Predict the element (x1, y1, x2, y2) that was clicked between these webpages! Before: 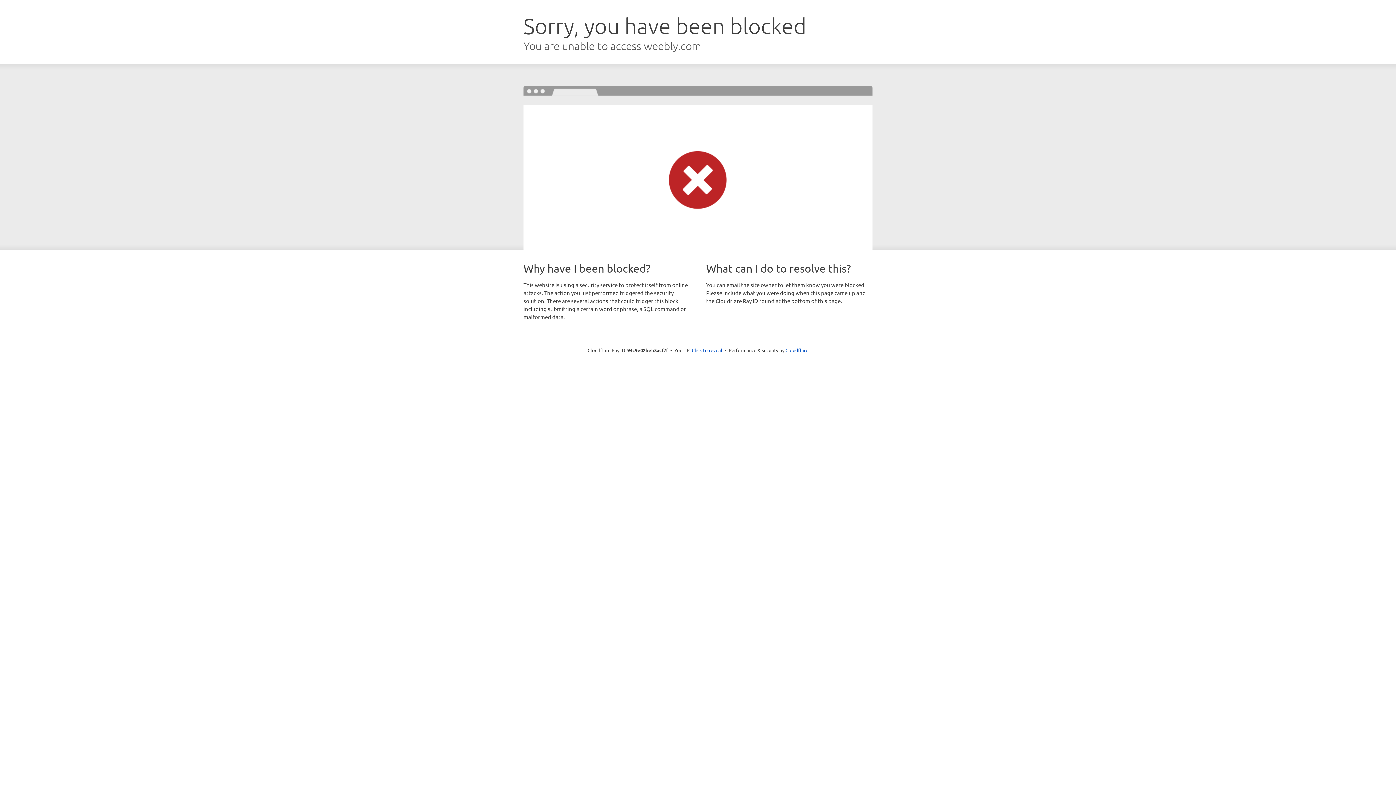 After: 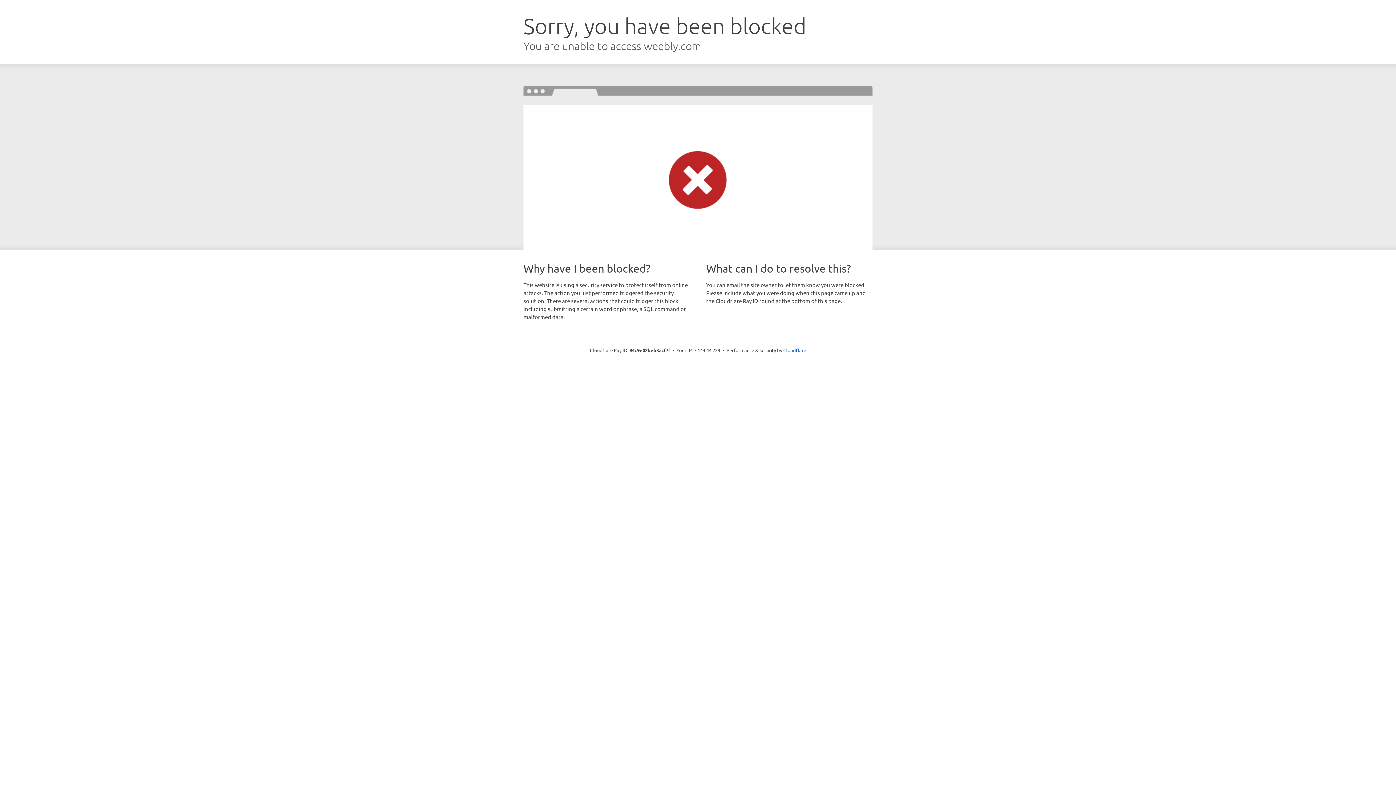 Action: label: Click to reveal bbox: (692, 346, 722, 353)